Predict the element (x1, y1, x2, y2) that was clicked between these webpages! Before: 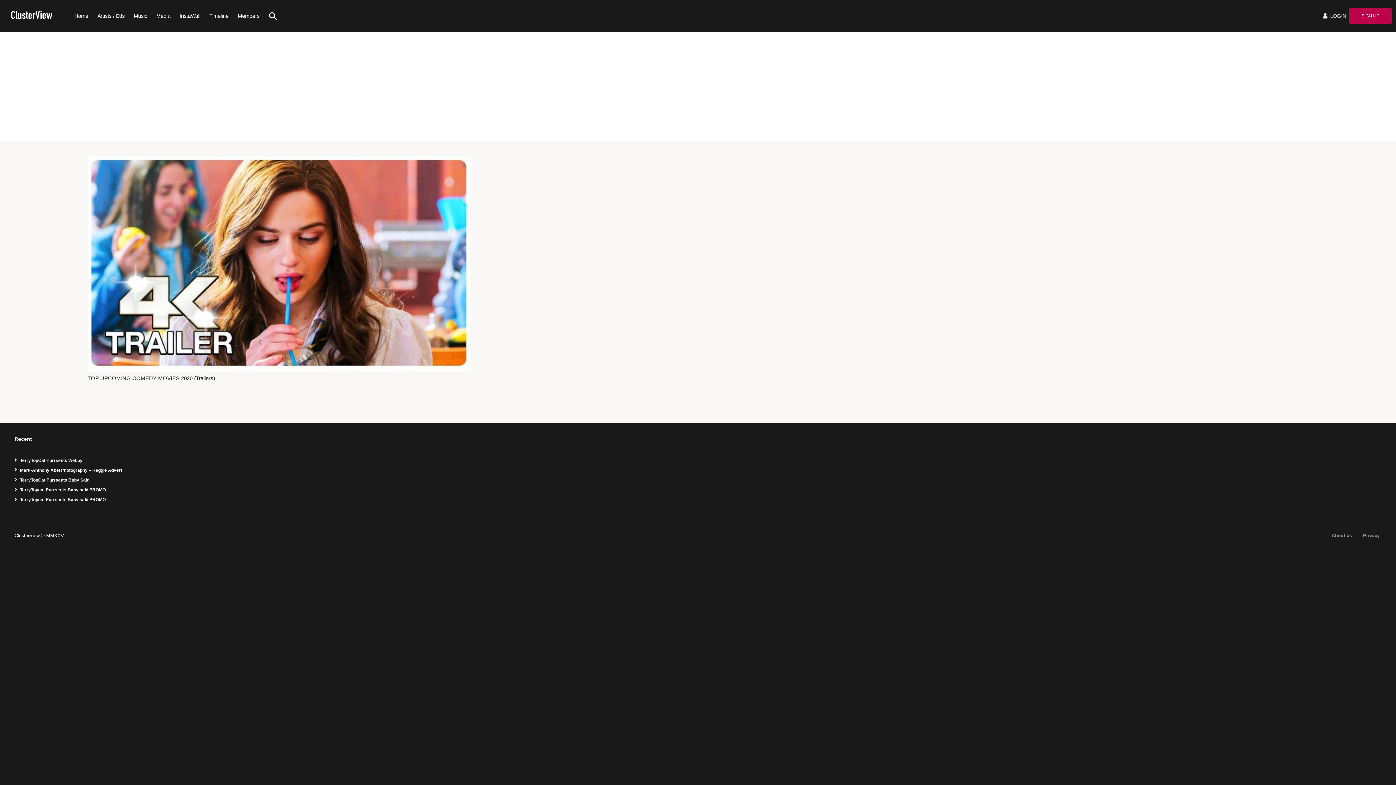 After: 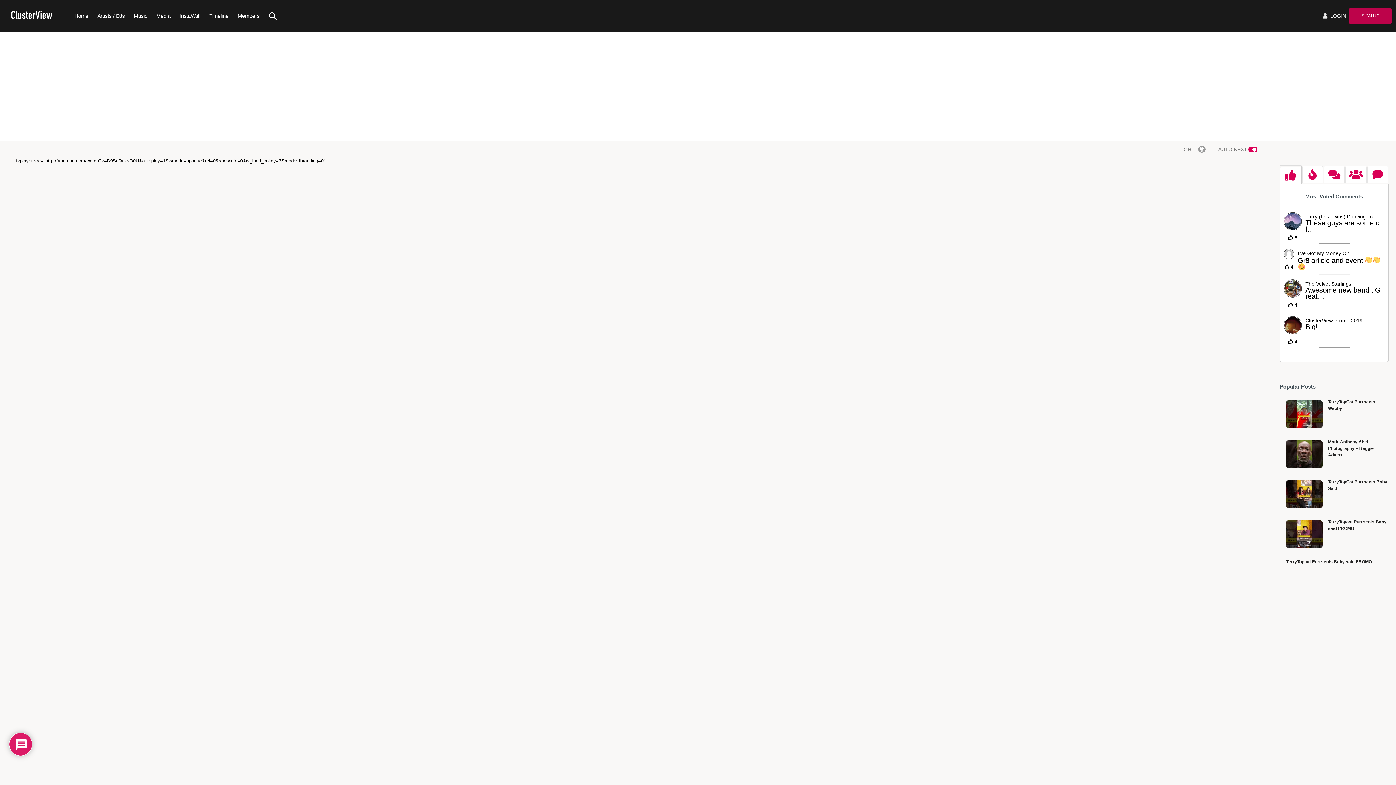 Action: label: Mark-Anthony Abel Photography – Reggie Advert bbox: (14, 467, 122, 473)